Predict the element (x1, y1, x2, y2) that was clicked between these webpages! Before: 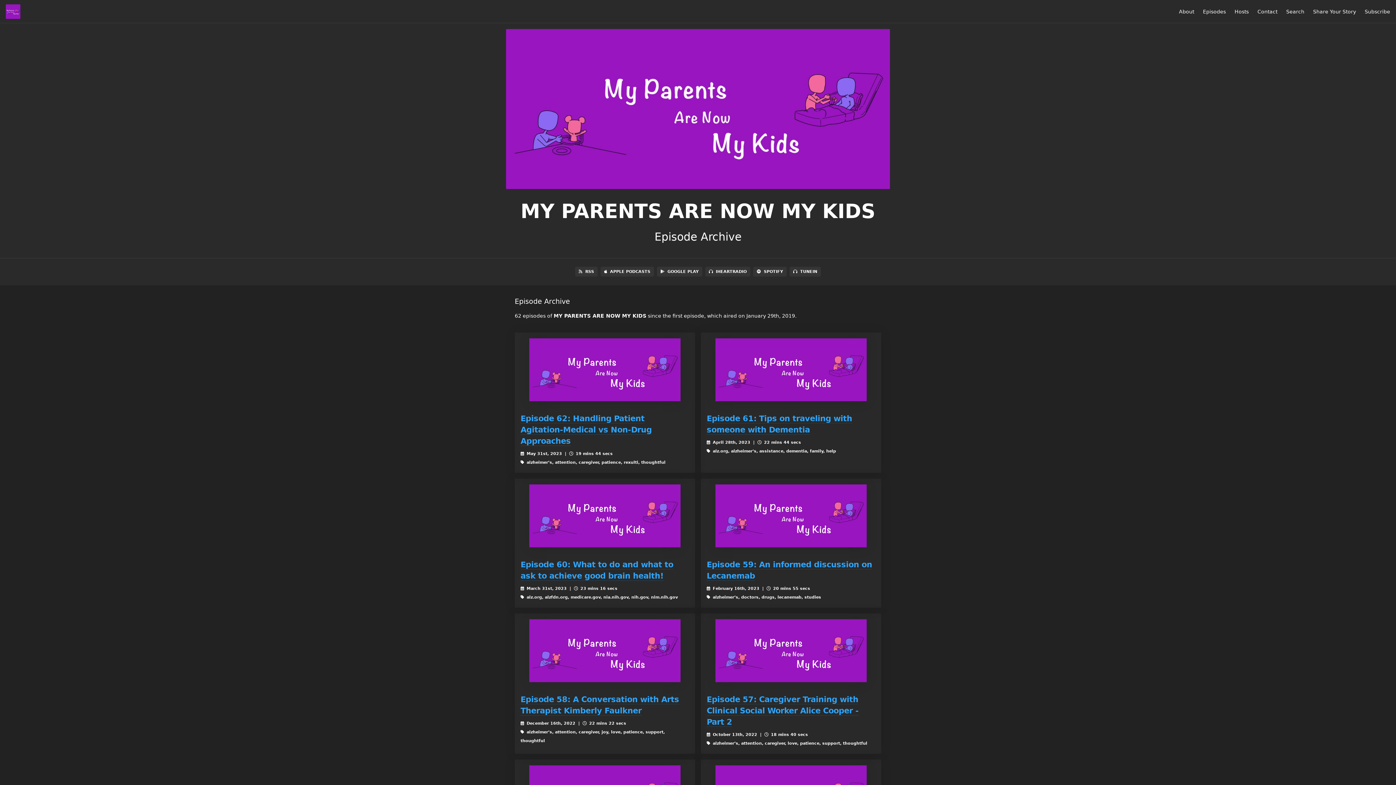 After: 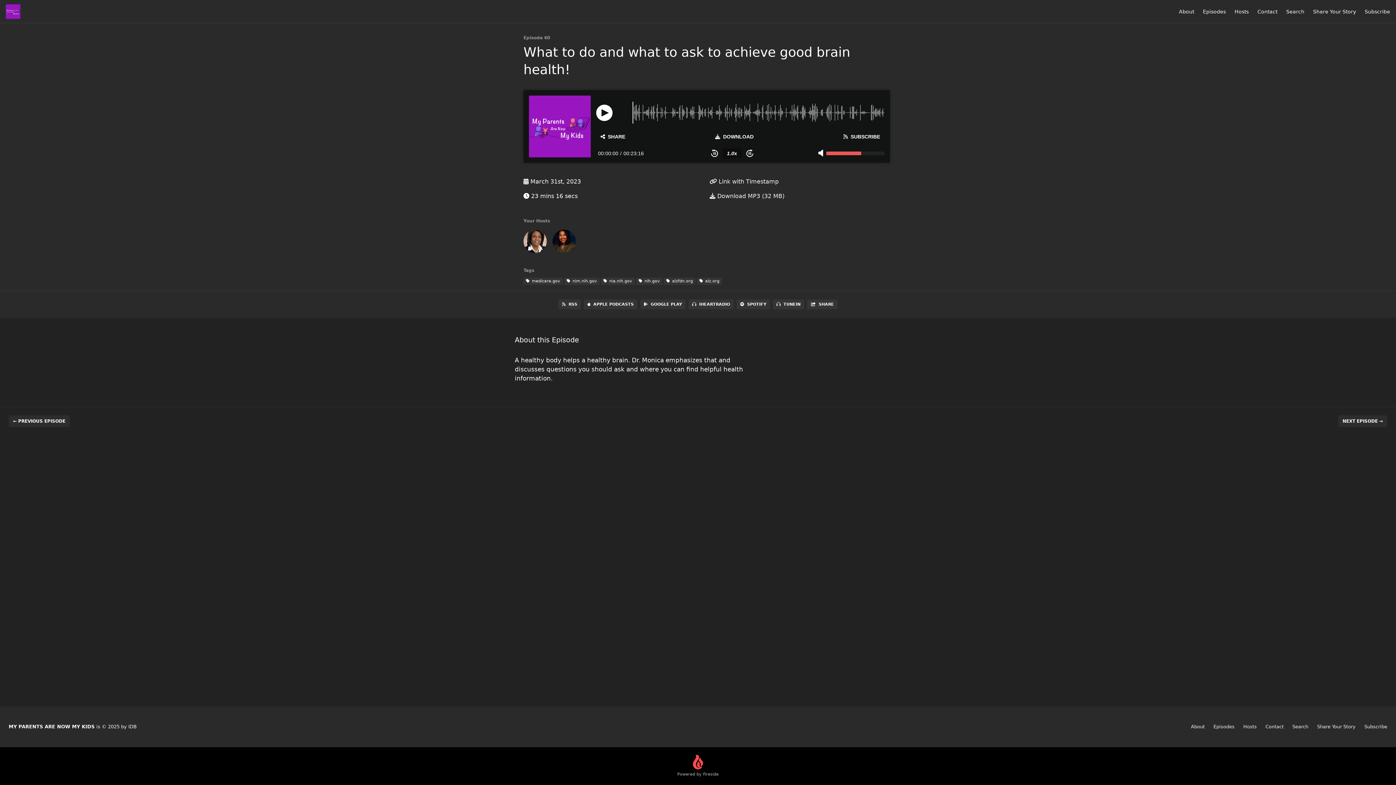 Action: bbox: (514, 484, 695, 547)